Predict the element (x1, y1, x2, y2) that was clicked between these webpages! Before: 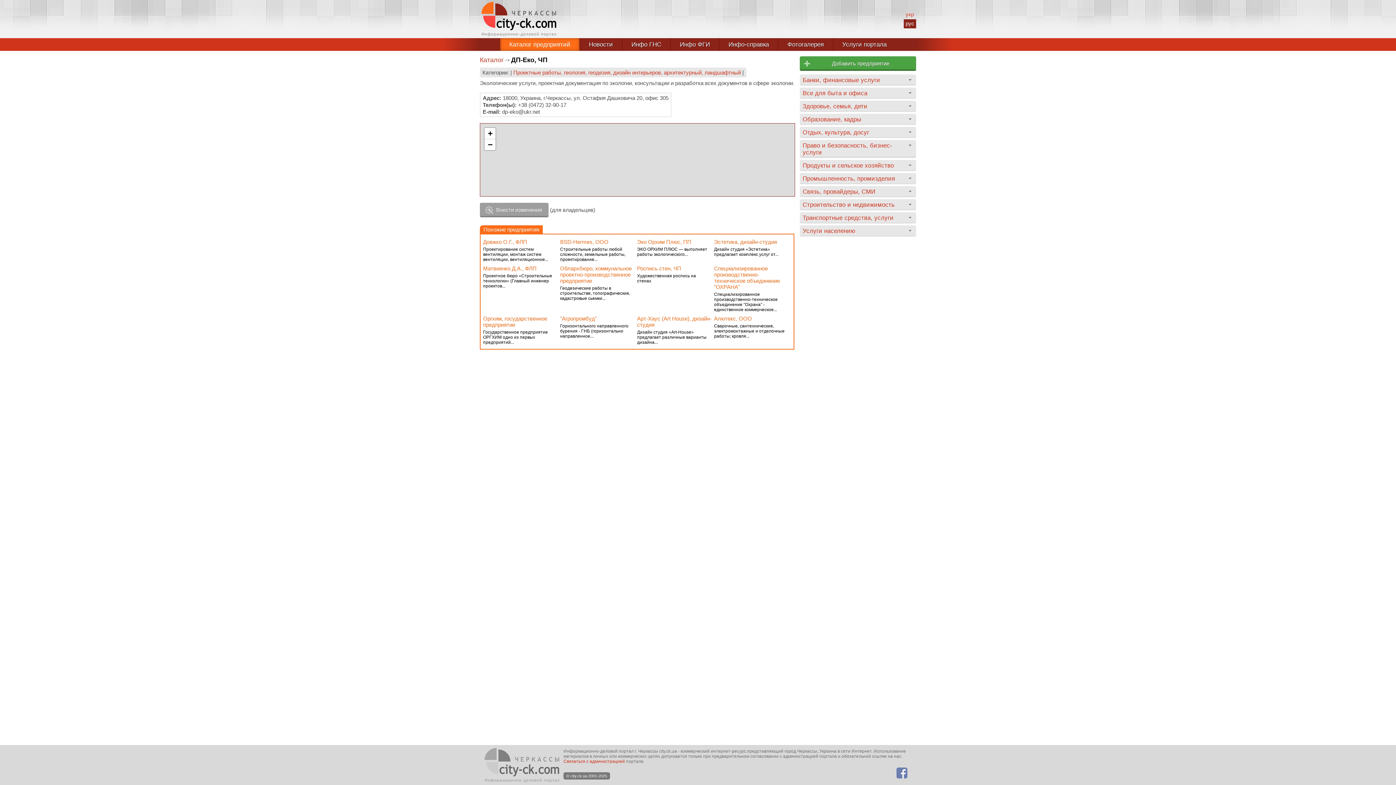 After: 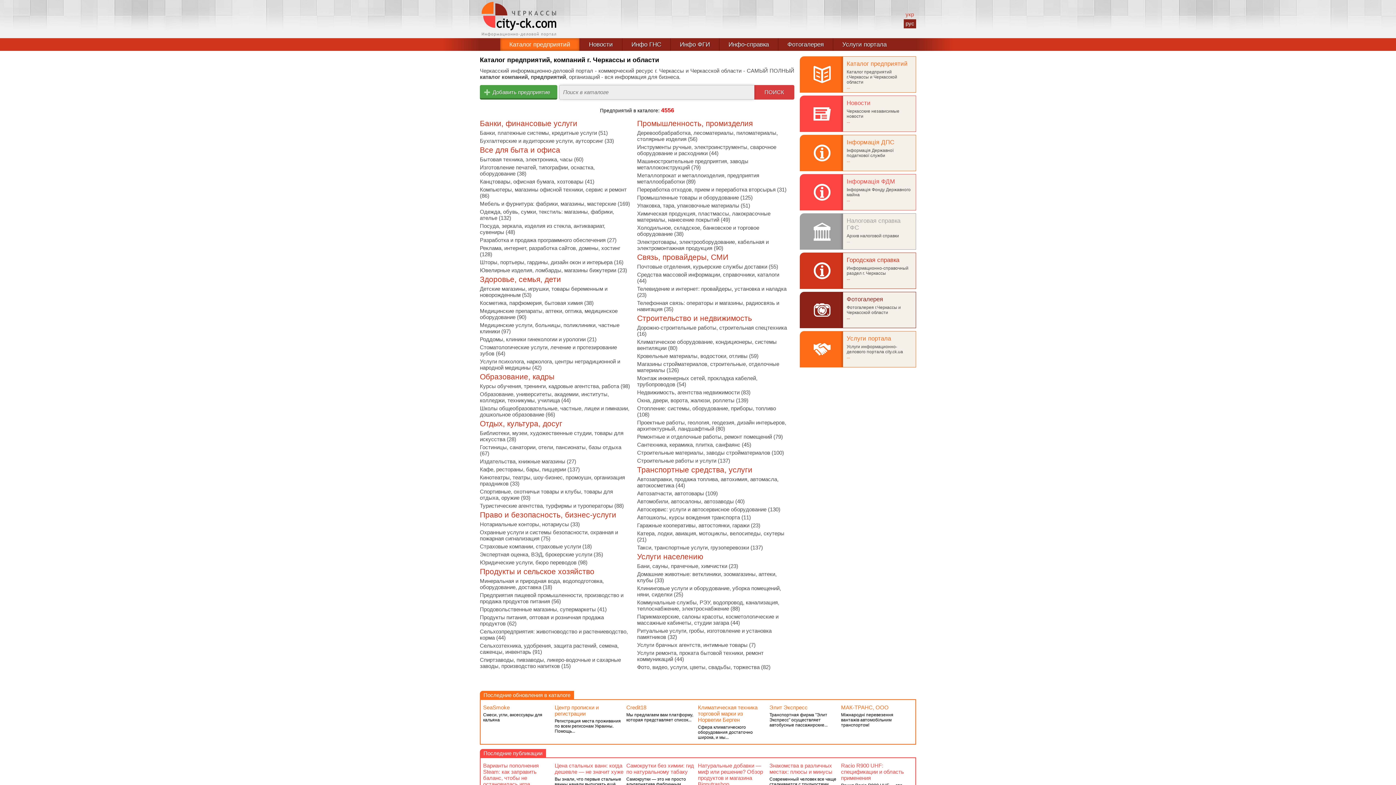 Action: label: Каталог предприятий bbox: (500, 38, 579, 50)